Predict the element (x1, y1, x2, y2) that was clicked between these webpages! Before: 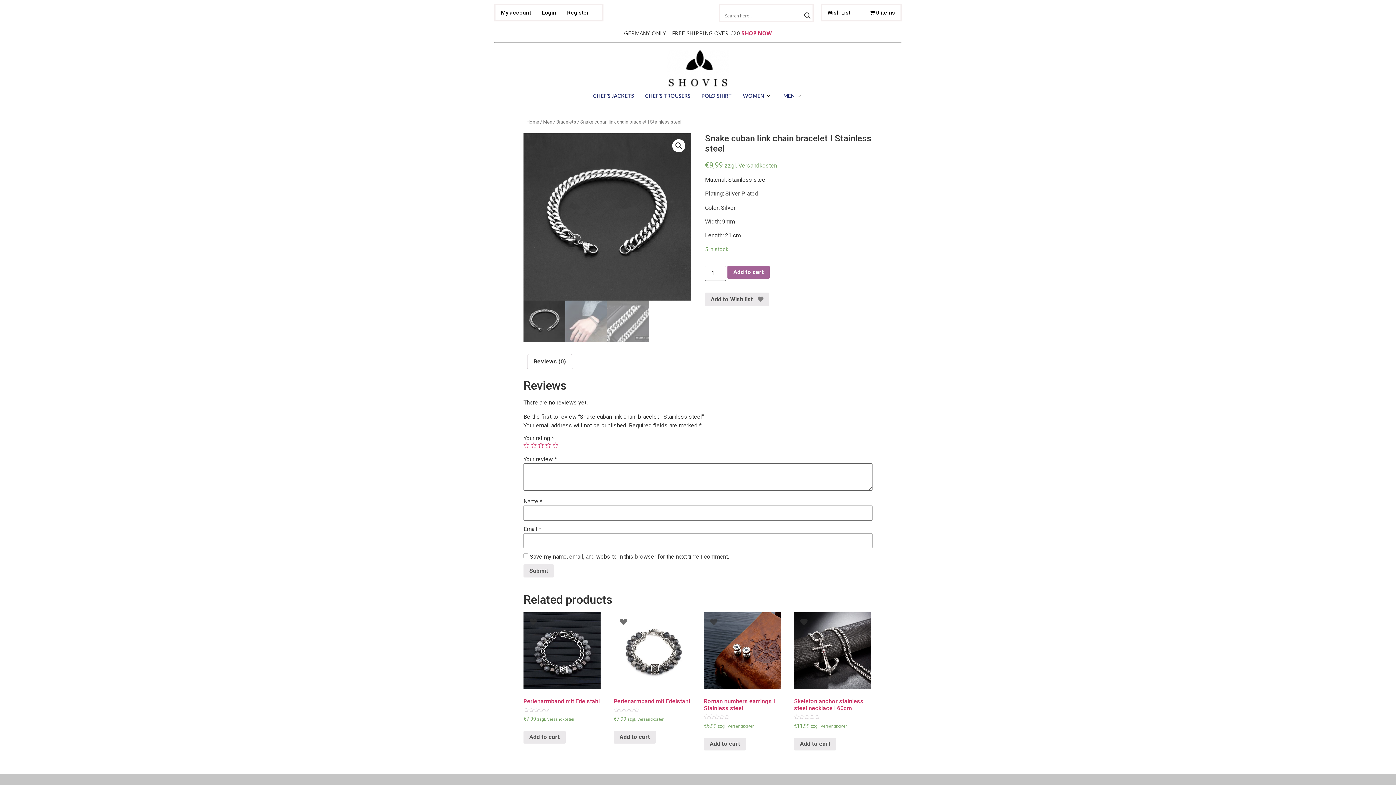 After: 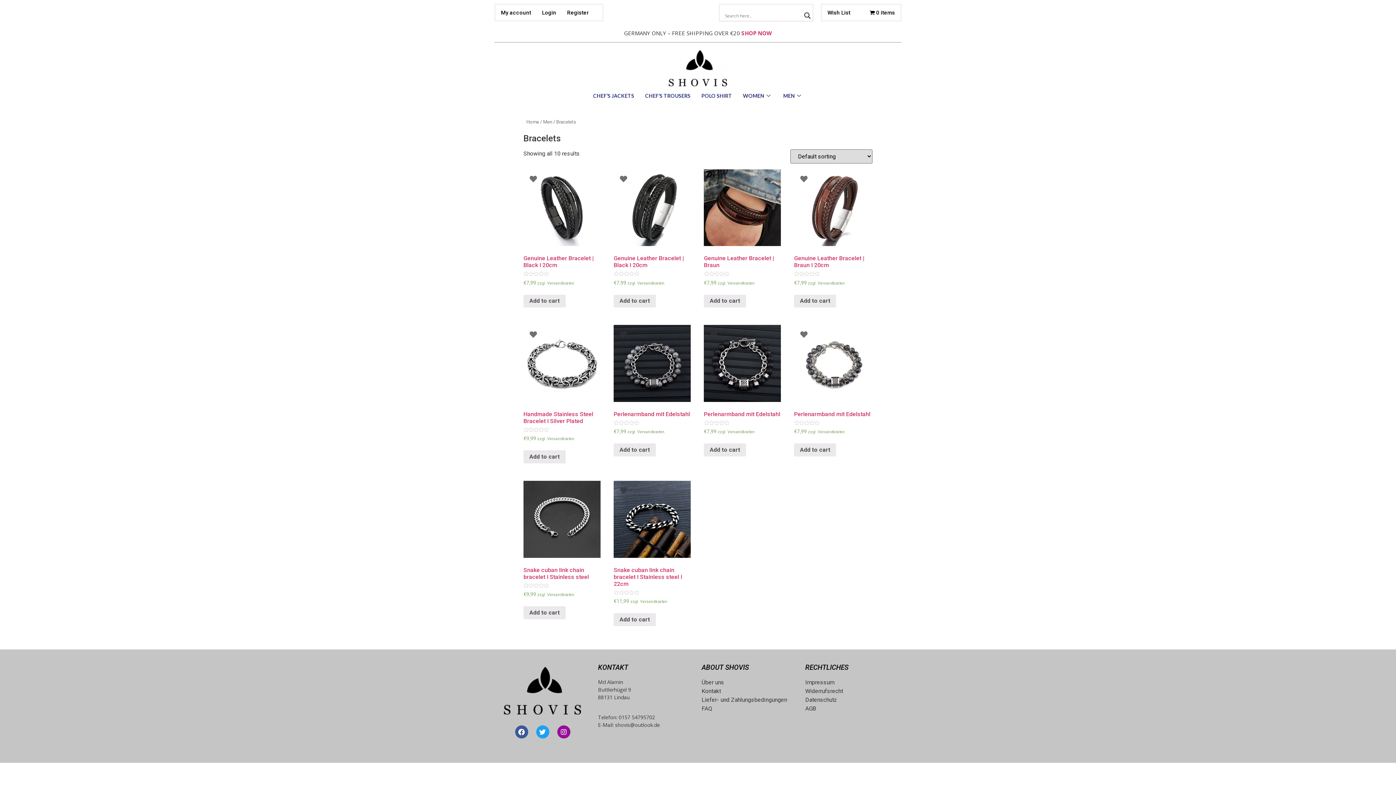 Action: label: Bracelets bbox: (556, 119, 576, 124)